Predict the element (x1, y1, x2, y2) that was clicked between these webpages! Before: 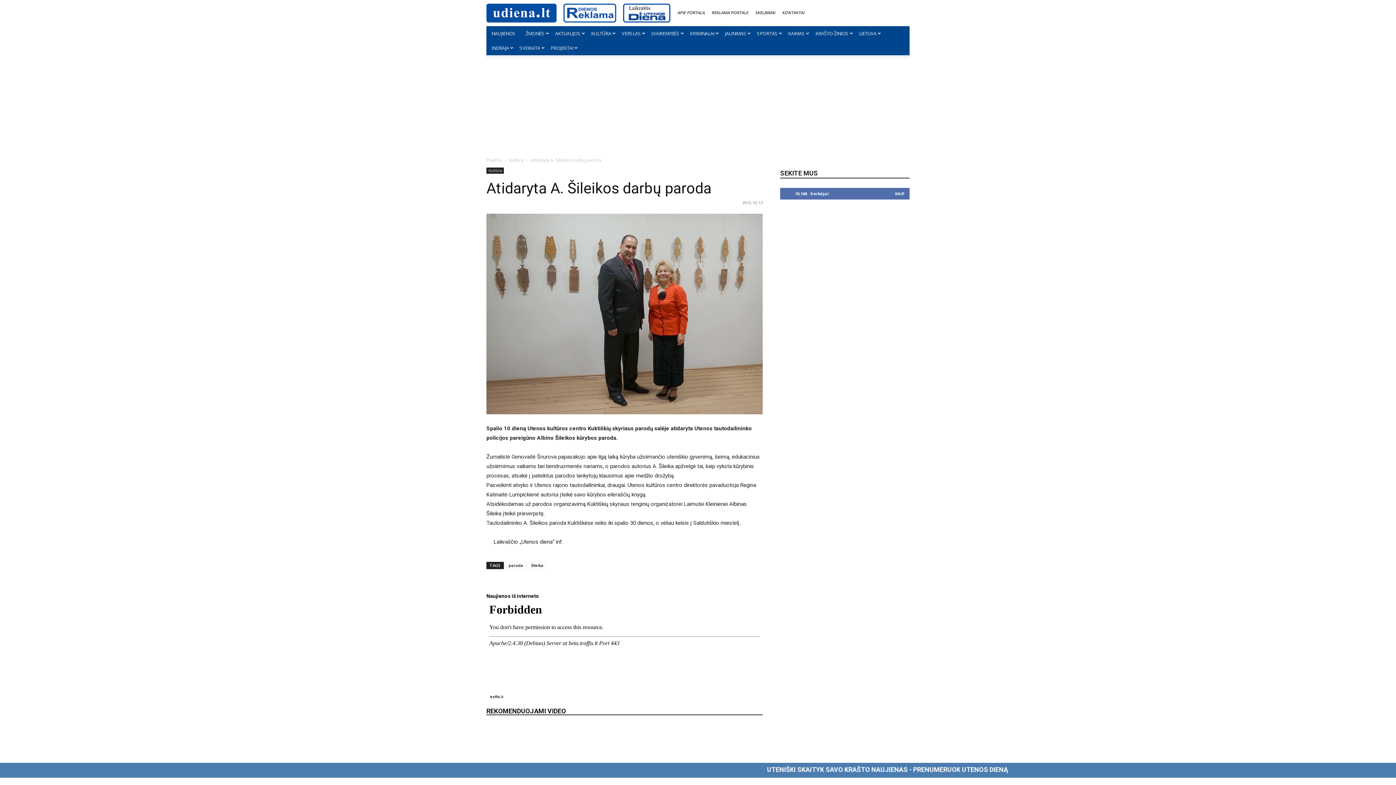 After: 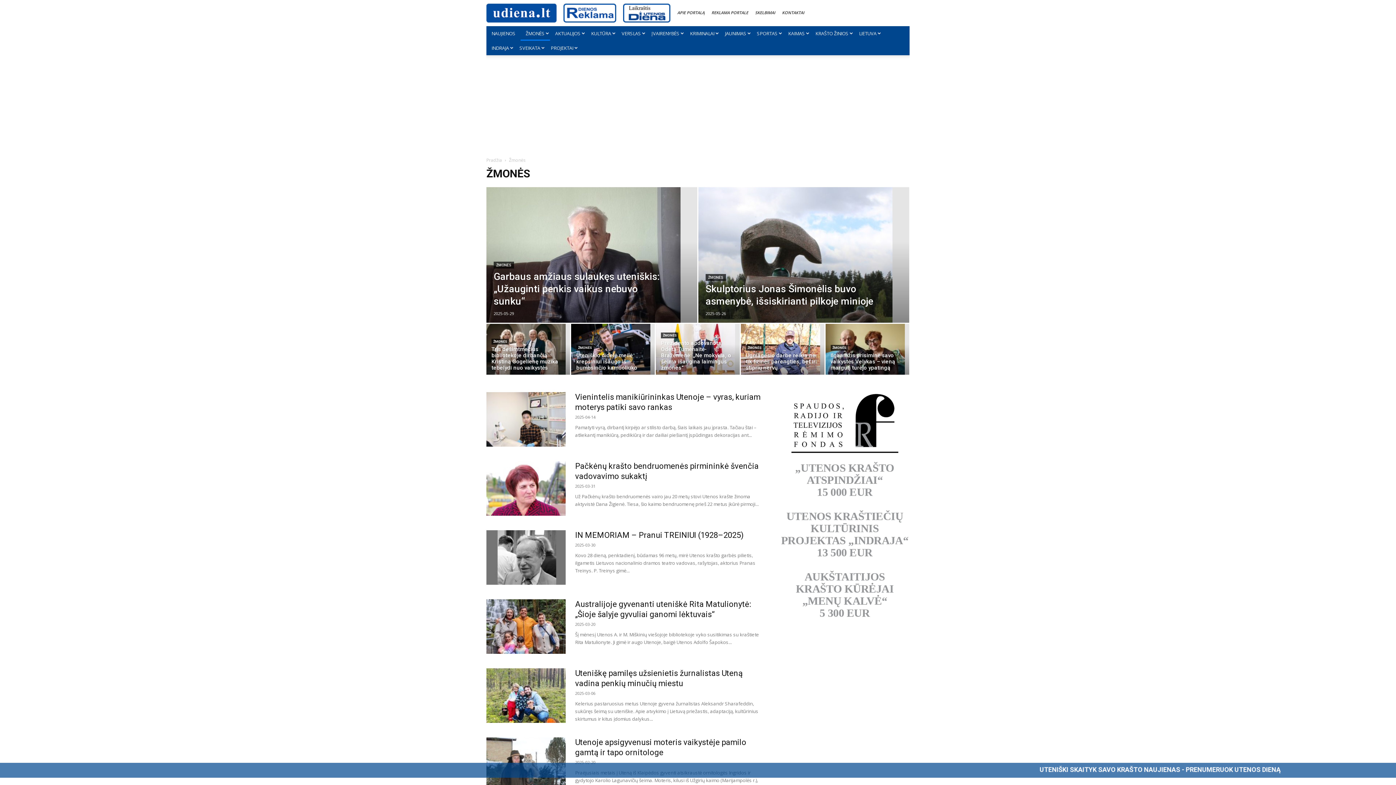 Action: label: ŽMONĖS bbox: (520, 26, 550, 40)